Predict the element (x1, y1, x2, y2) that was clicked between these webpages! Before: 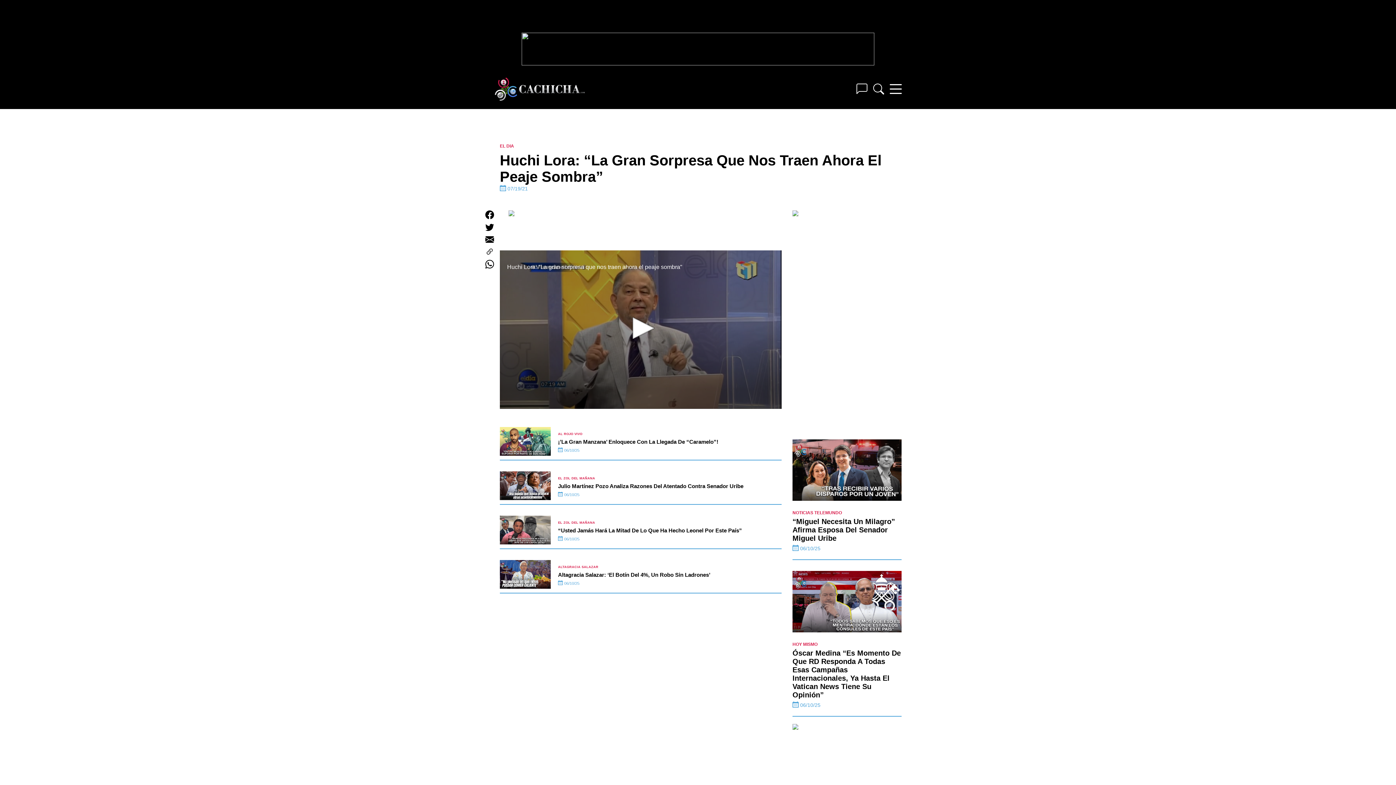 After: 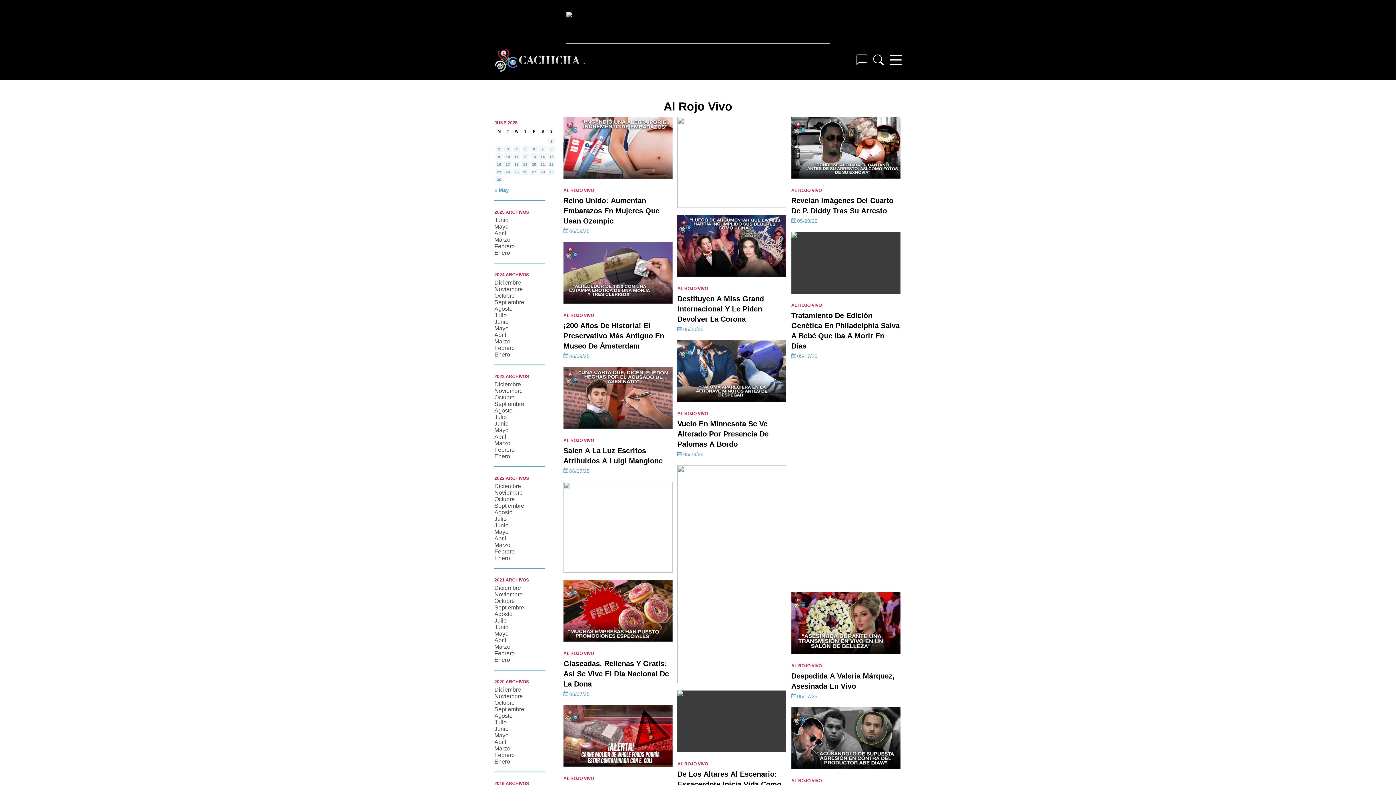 Action: label: AL ROJO VIVO bbox: (558, 432, 582, 437)